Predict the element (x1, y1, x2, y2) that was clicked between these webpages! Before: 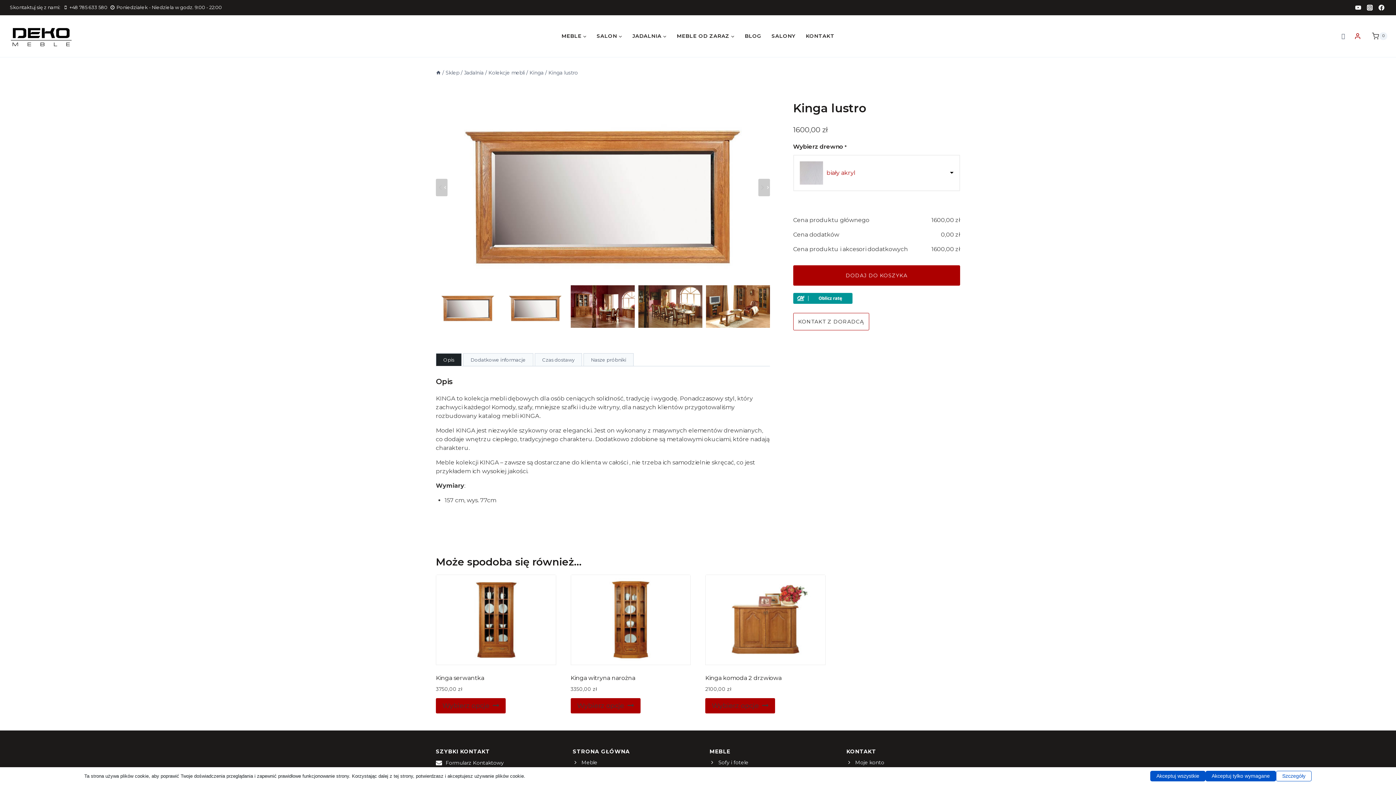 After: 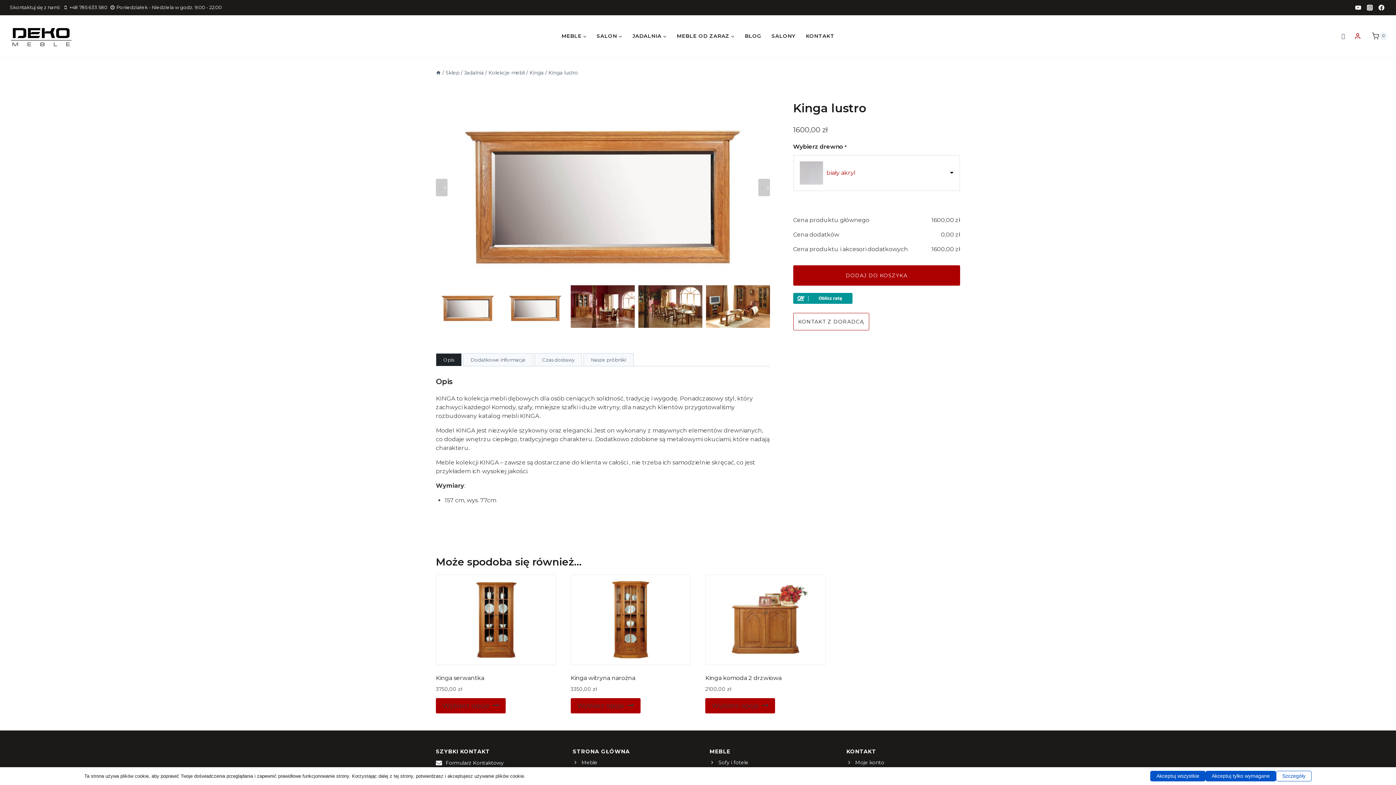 Action: bbox: (436, 285, 499, 327) label: Przejdź do slajdu 1